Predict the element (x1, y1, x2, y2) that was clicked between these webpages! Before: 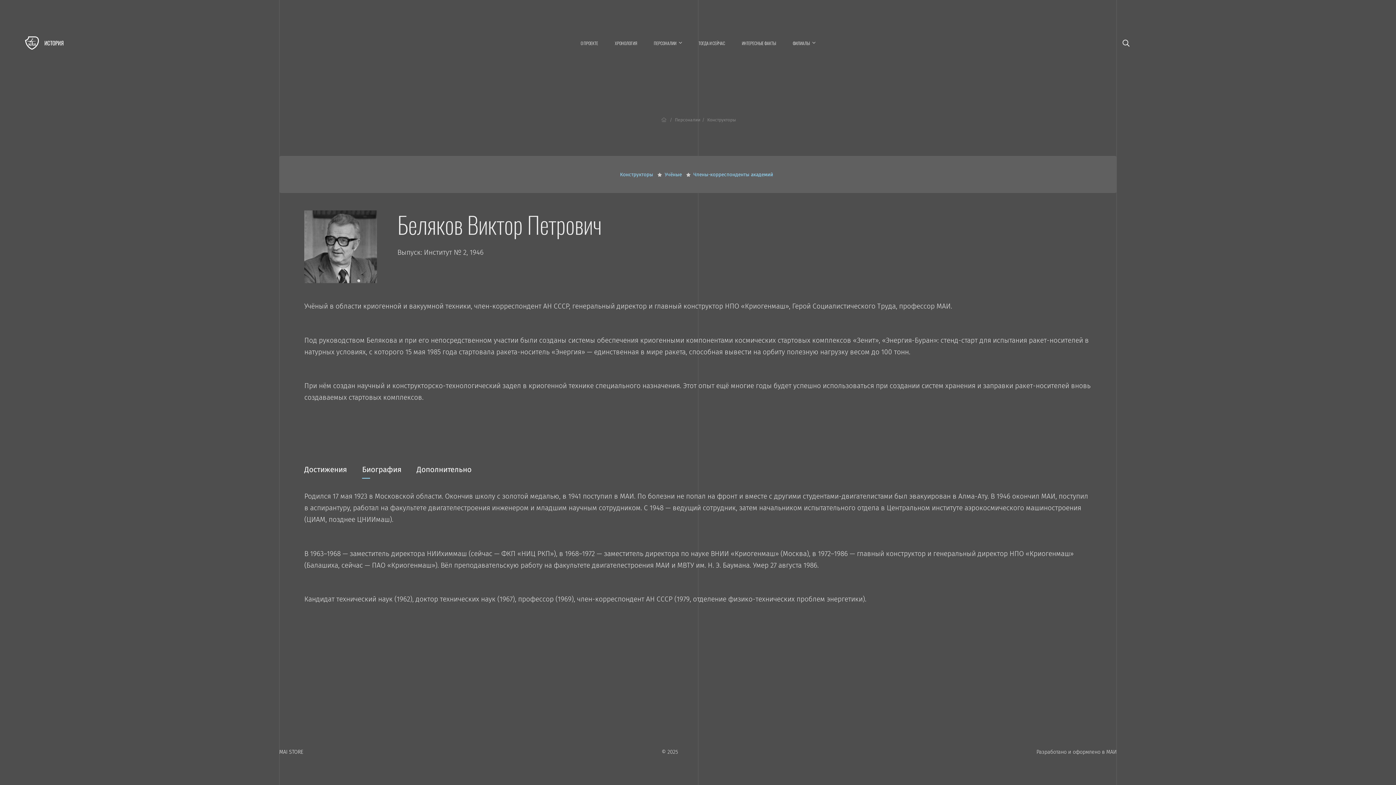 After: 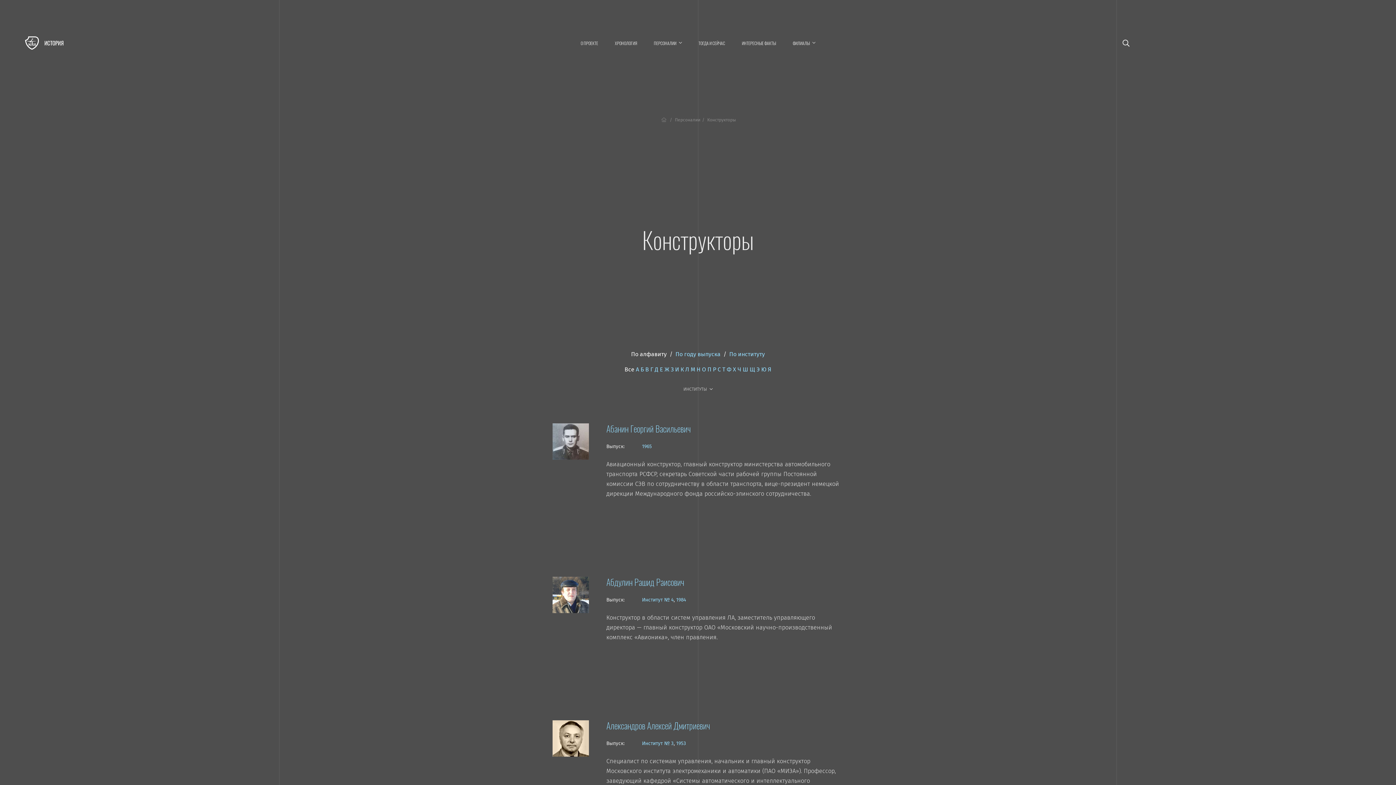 Action: bbox: (620, 171, 654, 177) label: Конструкторы 